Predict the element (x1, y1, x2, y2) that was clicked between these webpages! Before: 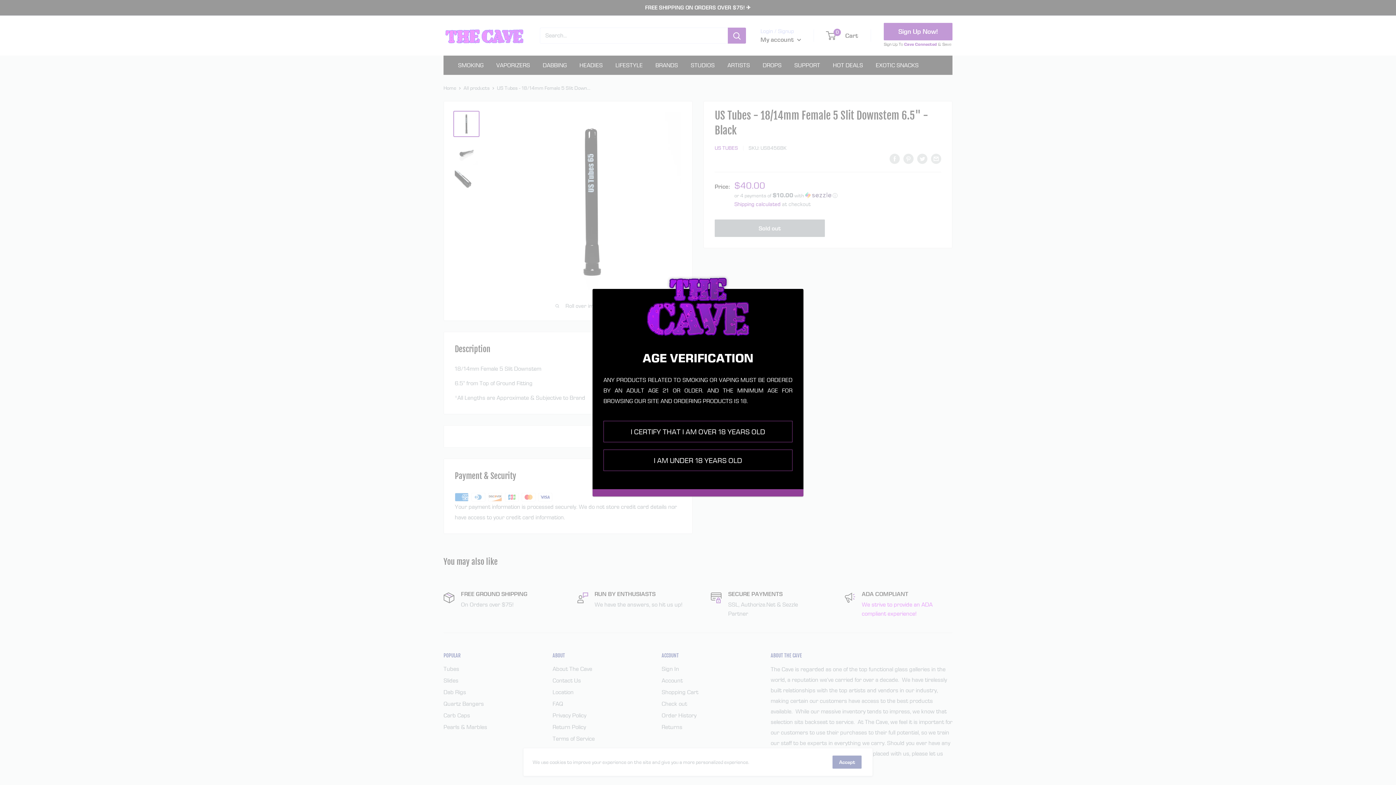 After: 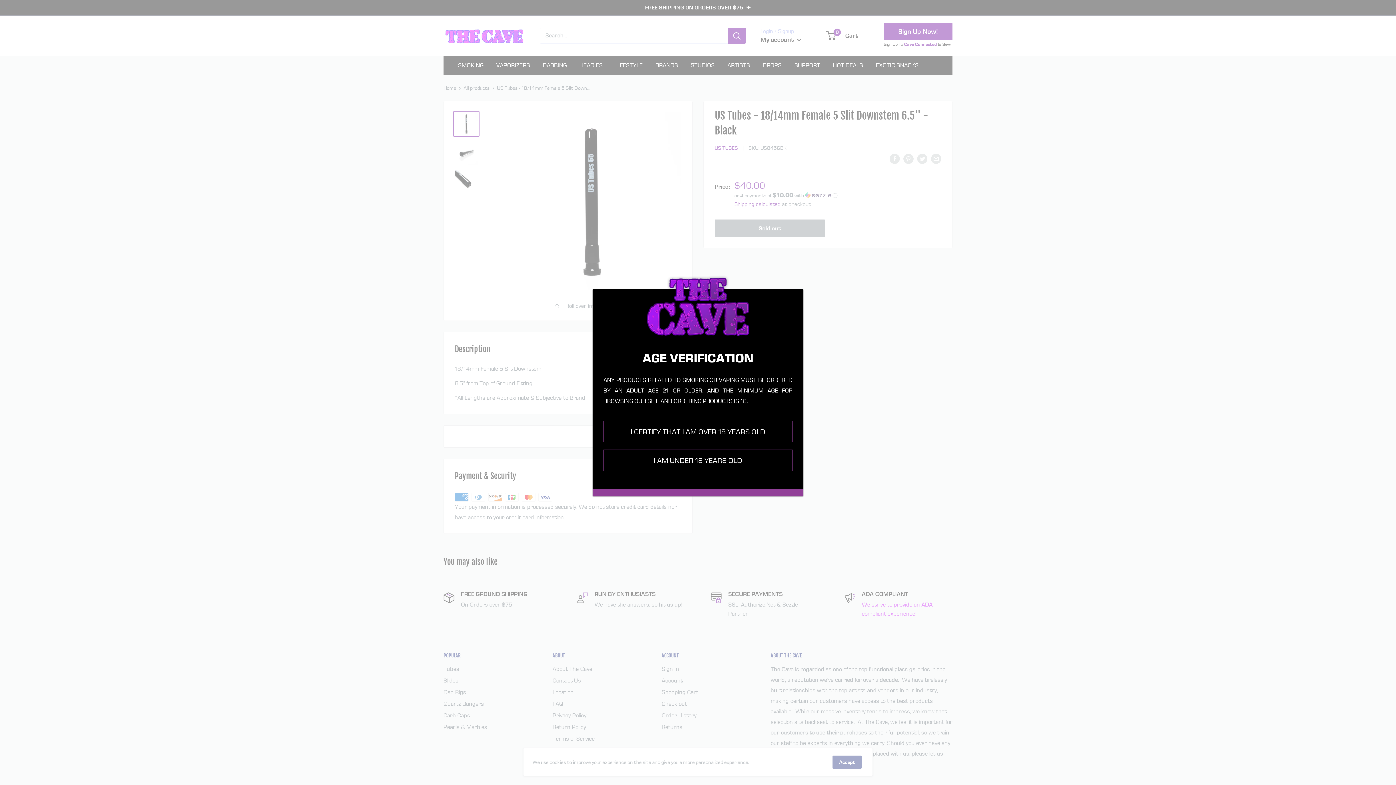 Action: label: I AM UNDER 18 YEARS OLD bbox: (603, 449, 792, 471)